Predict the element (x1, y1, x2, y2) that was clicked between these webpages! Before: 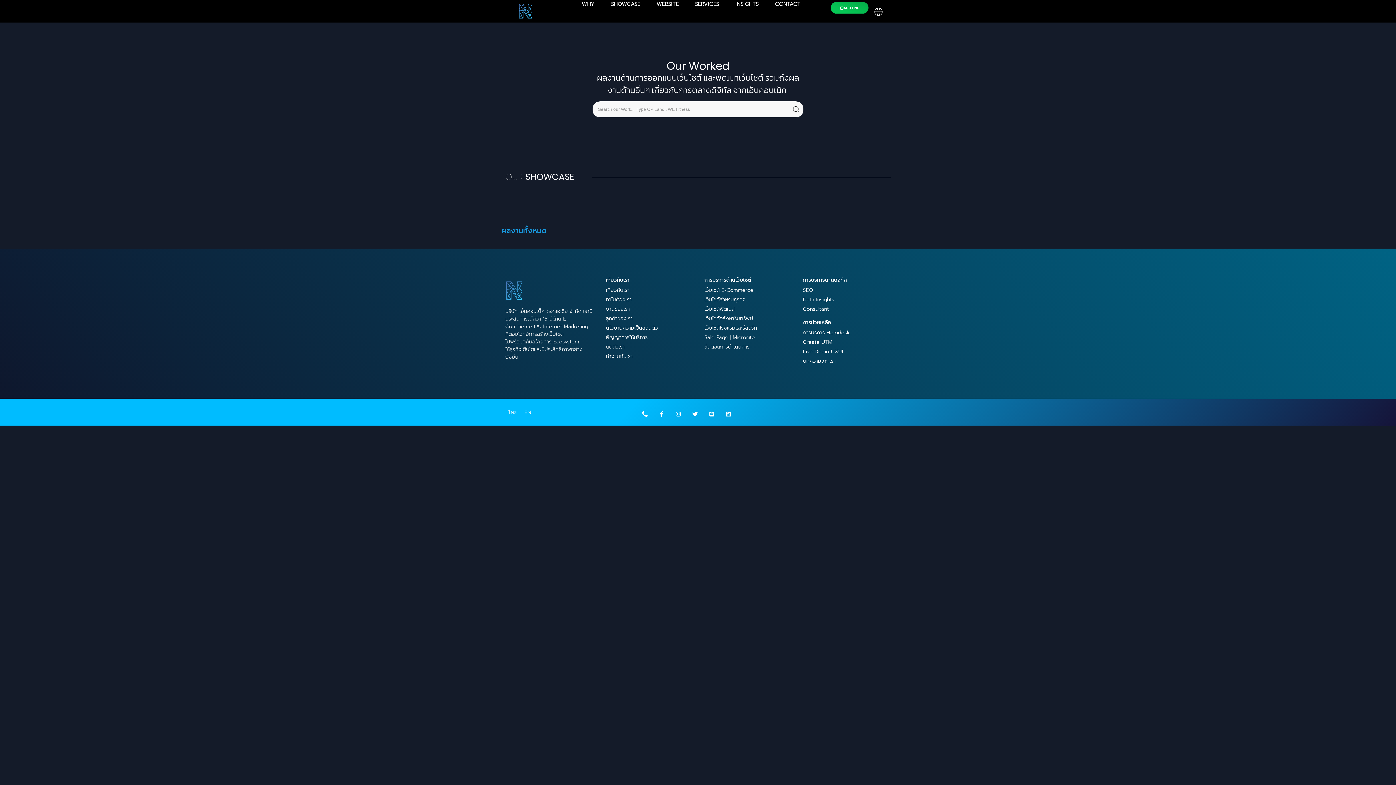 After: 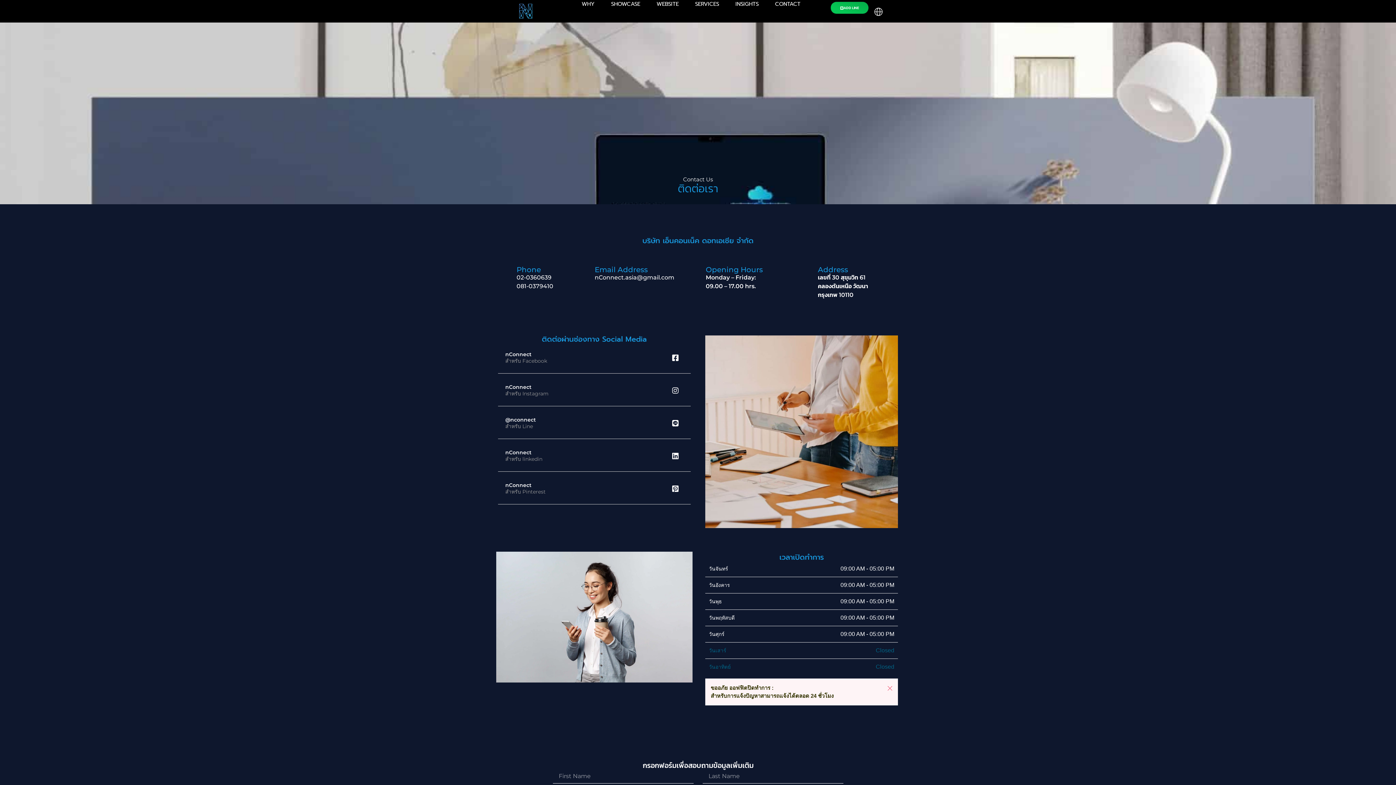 Action: bbox: (775, 0, 800, 8) label: CONTACT